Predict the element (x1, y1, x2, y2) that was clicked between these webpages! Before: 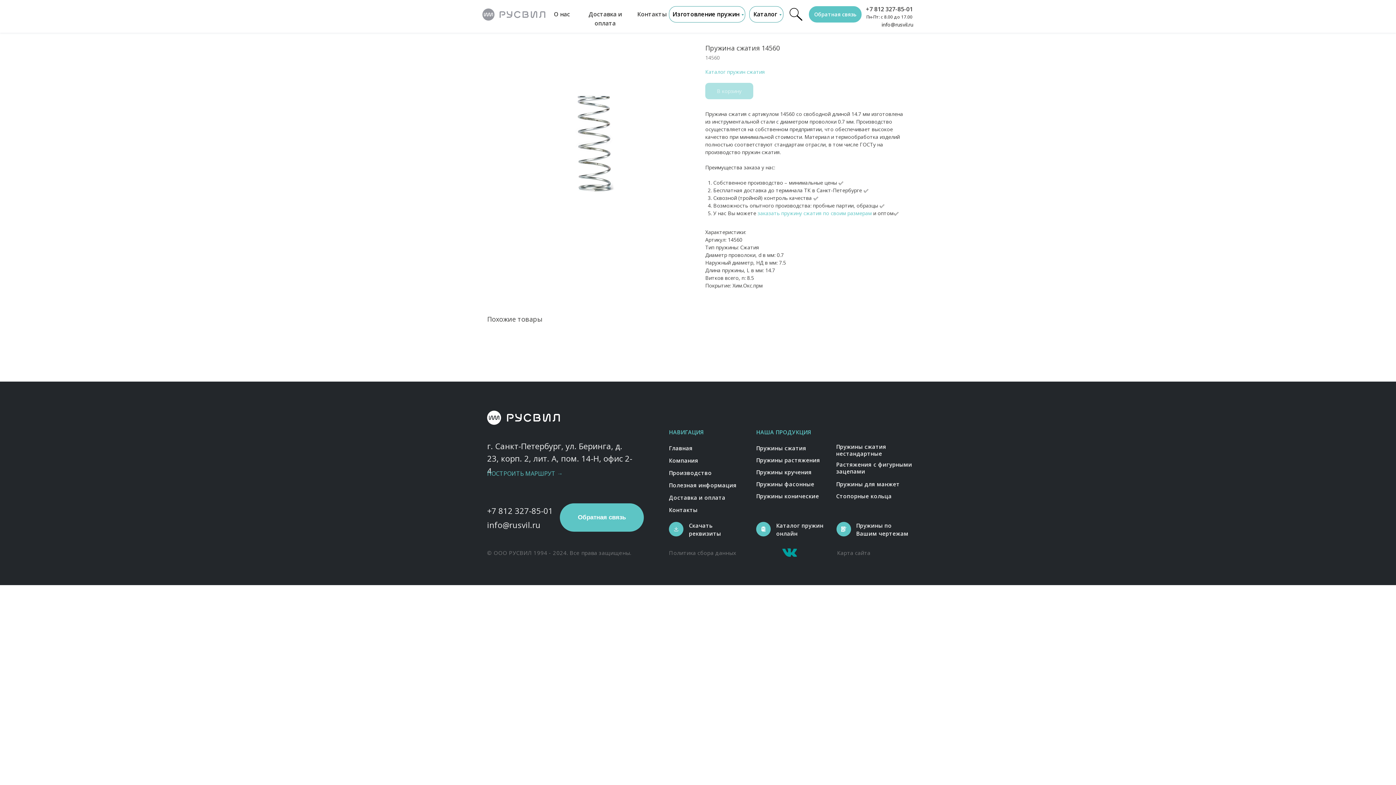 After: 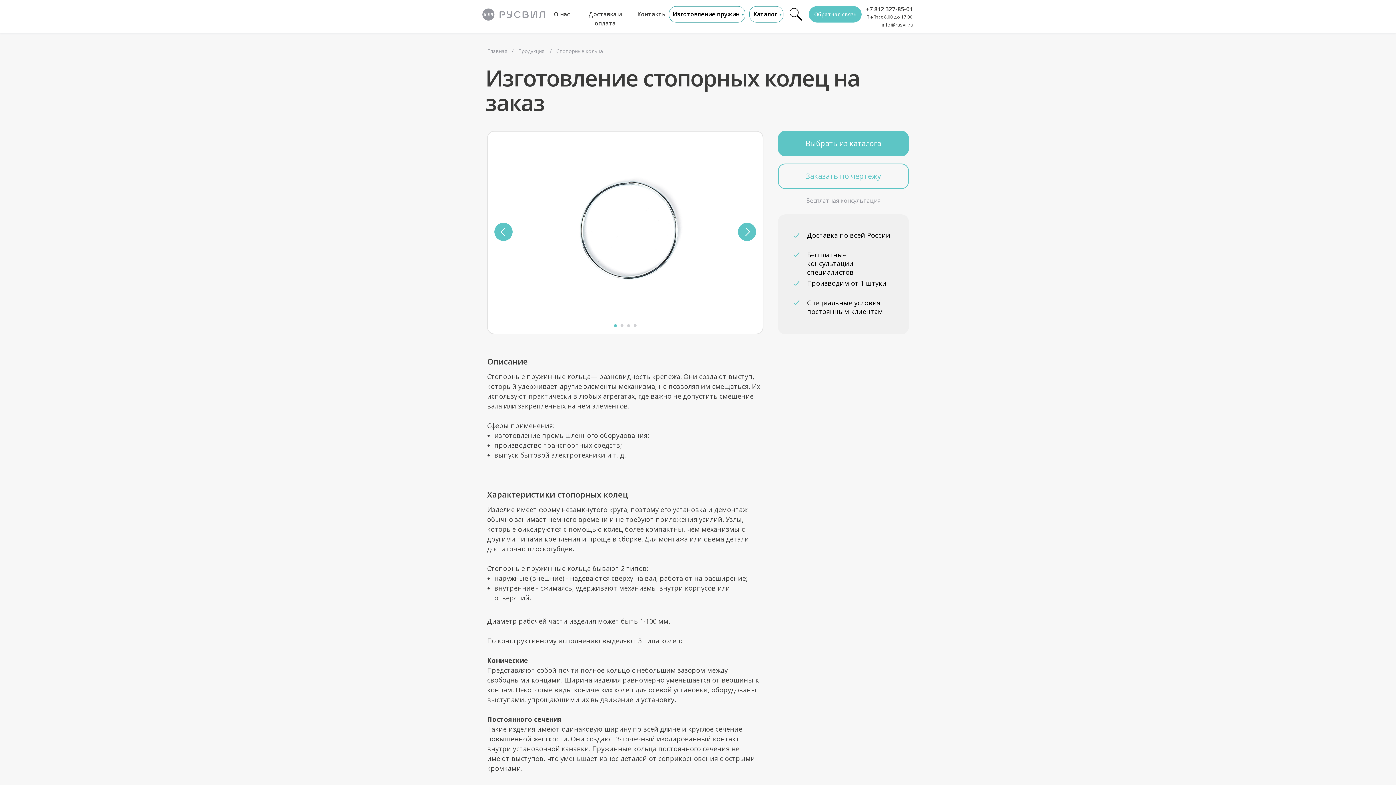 Action: bbox: (836, 492, 892, 500) label: Стопорные кольца